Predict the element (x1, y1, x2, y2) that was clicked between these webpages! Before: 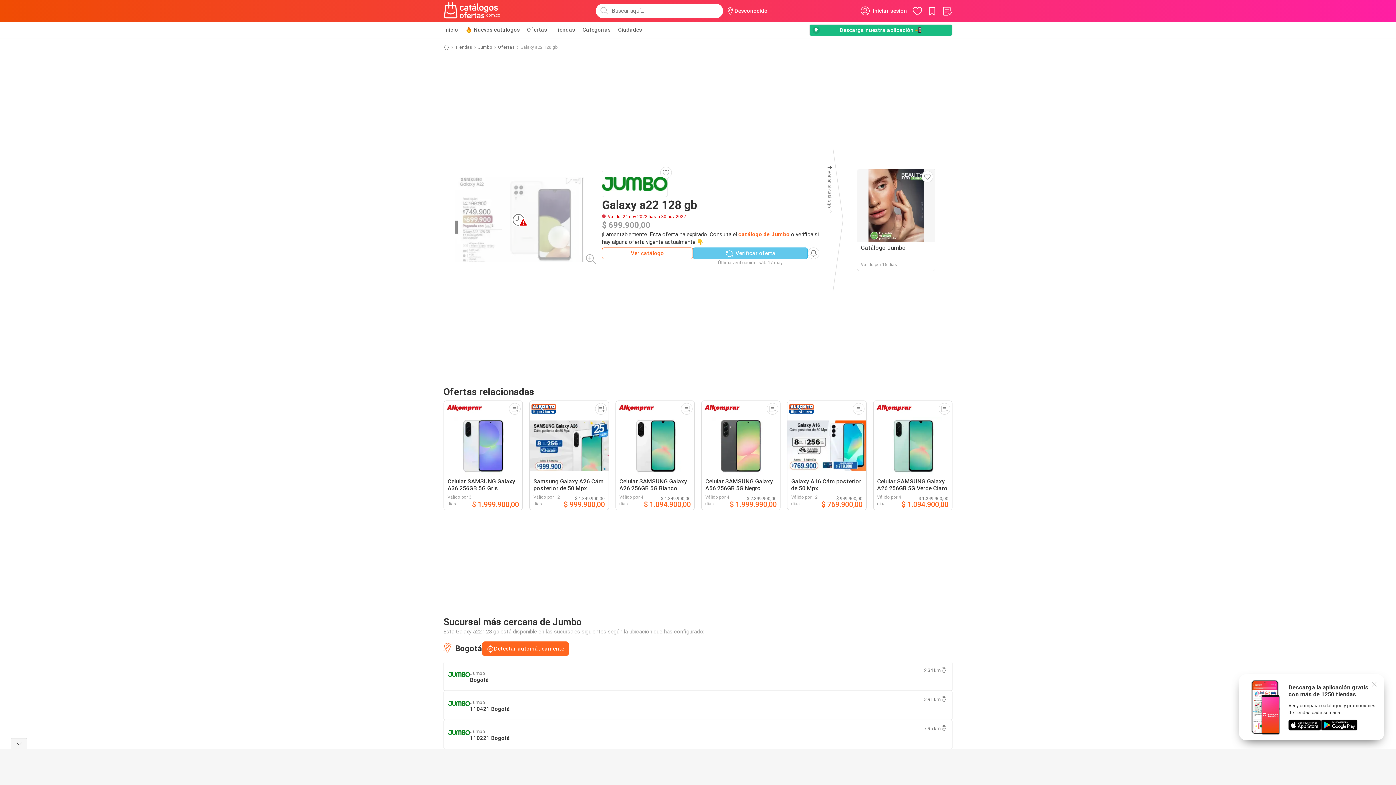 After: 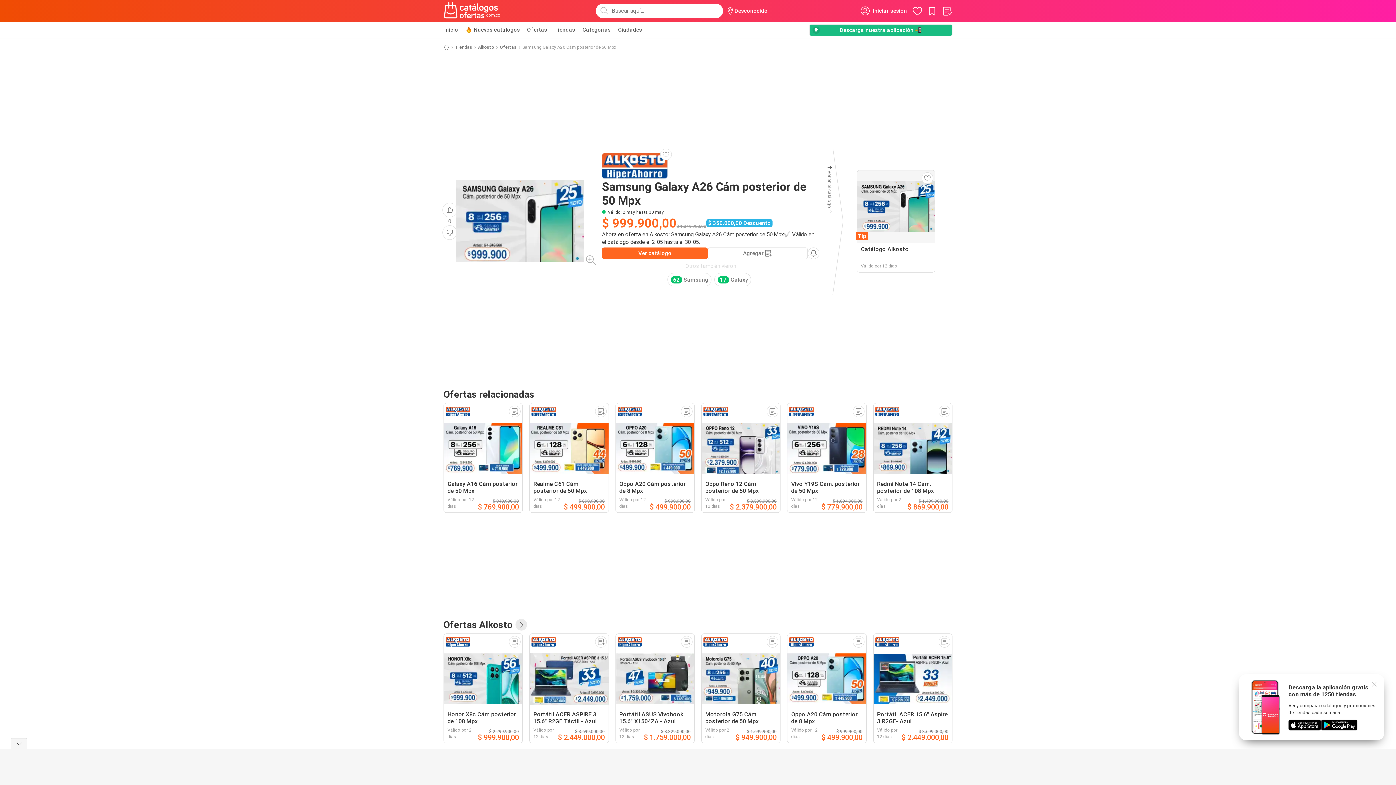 Action: label: Samsung Galaxy A26 Cám posterior de 50 Mpx
Válido por 12 días
$ 1.349.900,00
$ 999.900,00 bbox: (529, 400, 608, 510)